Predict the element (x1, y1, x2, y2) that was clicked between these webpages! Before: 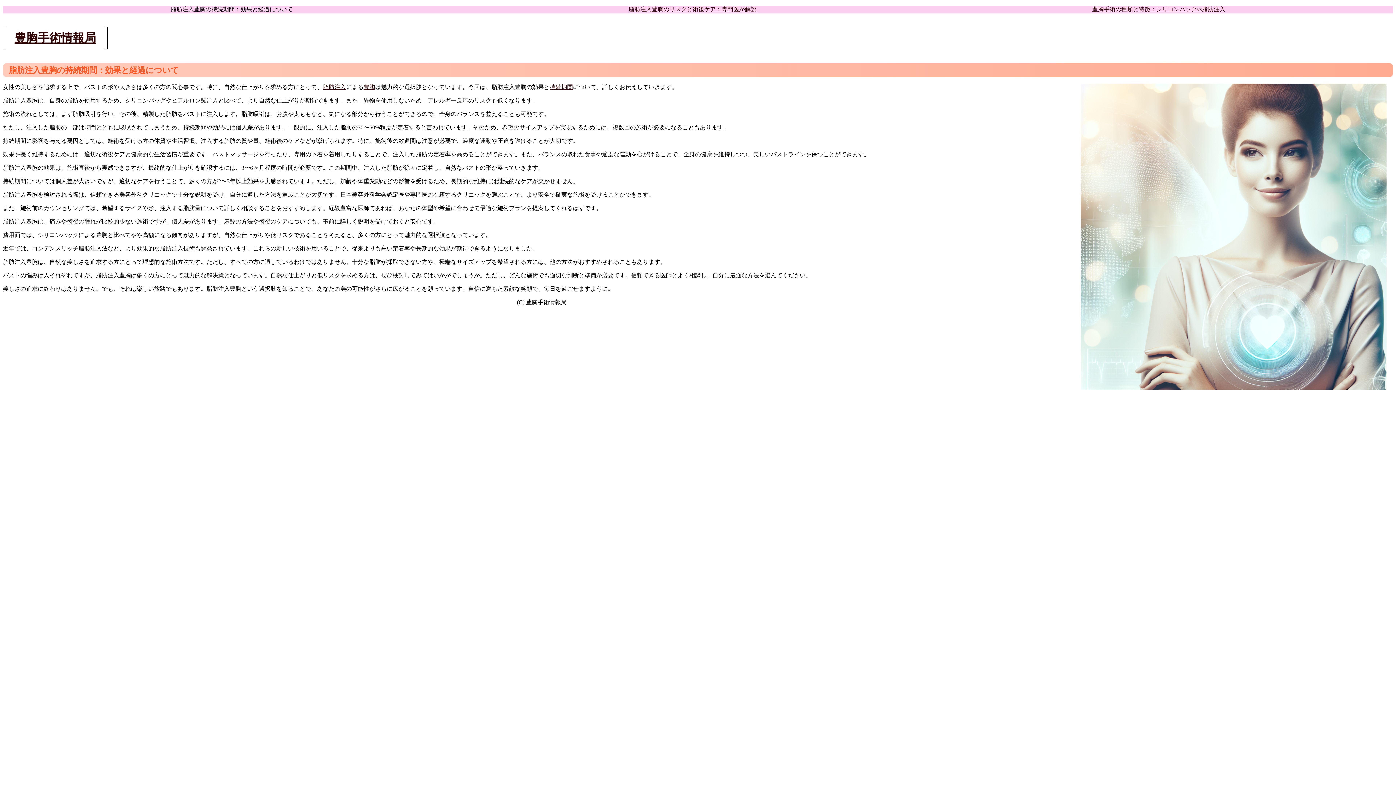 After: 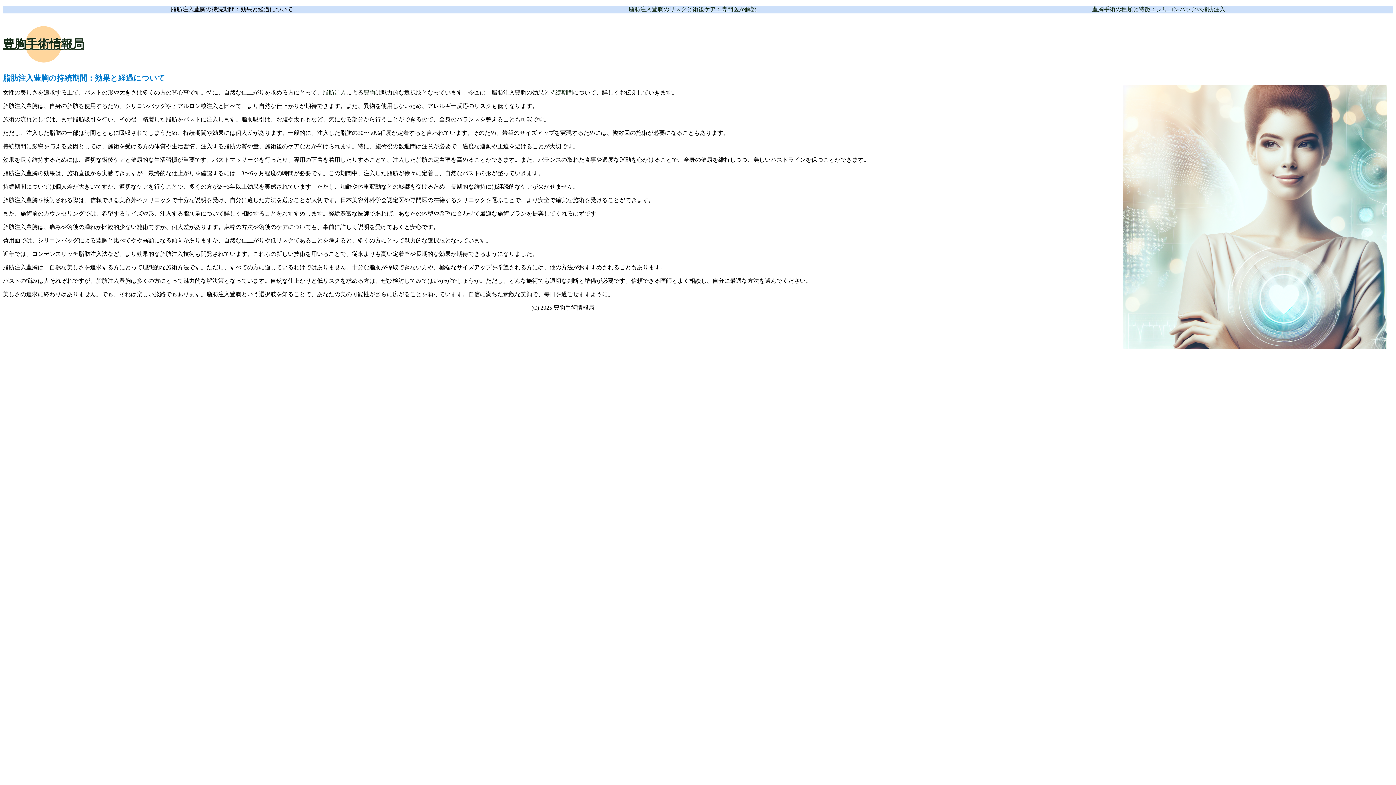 Action: bbox: (14, 31, 96, 44) label: 豊胸手術情報局